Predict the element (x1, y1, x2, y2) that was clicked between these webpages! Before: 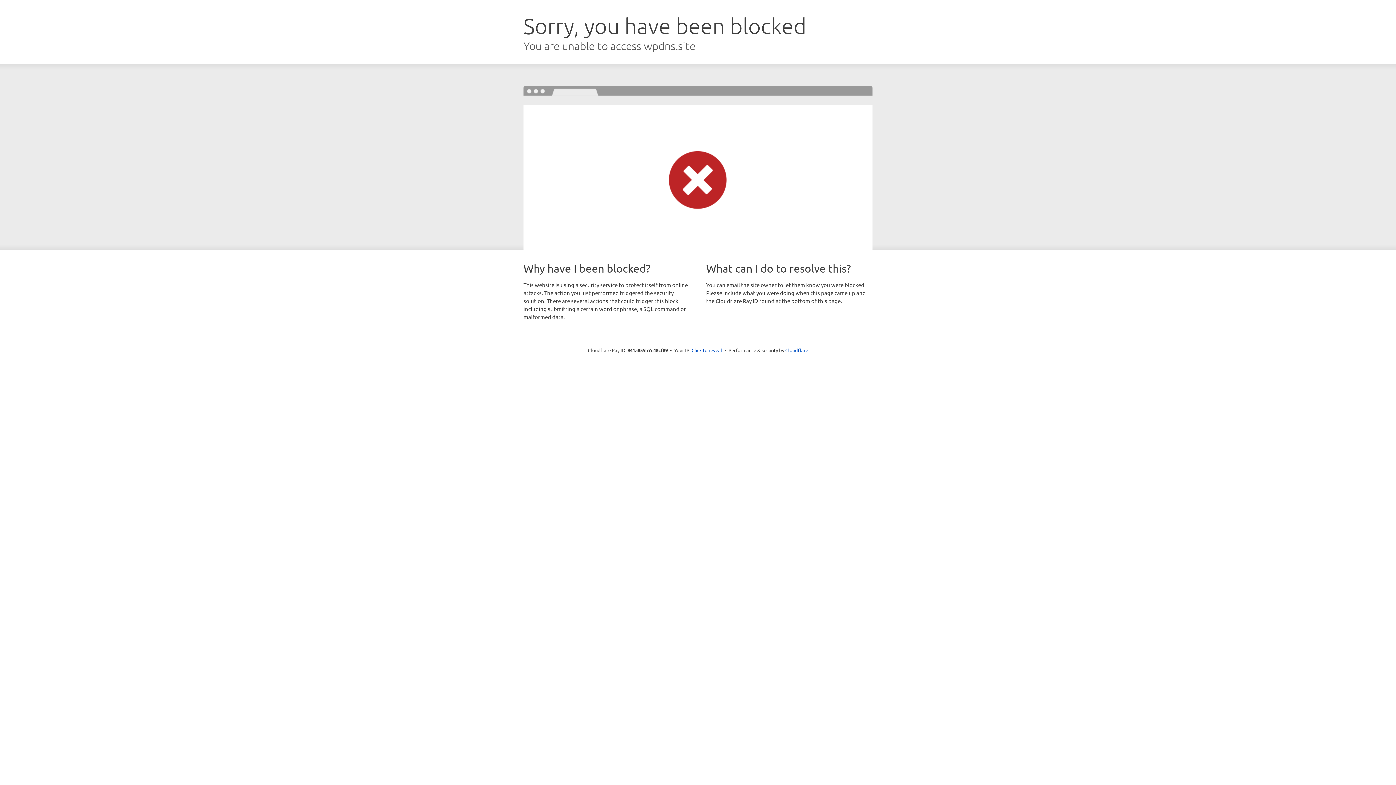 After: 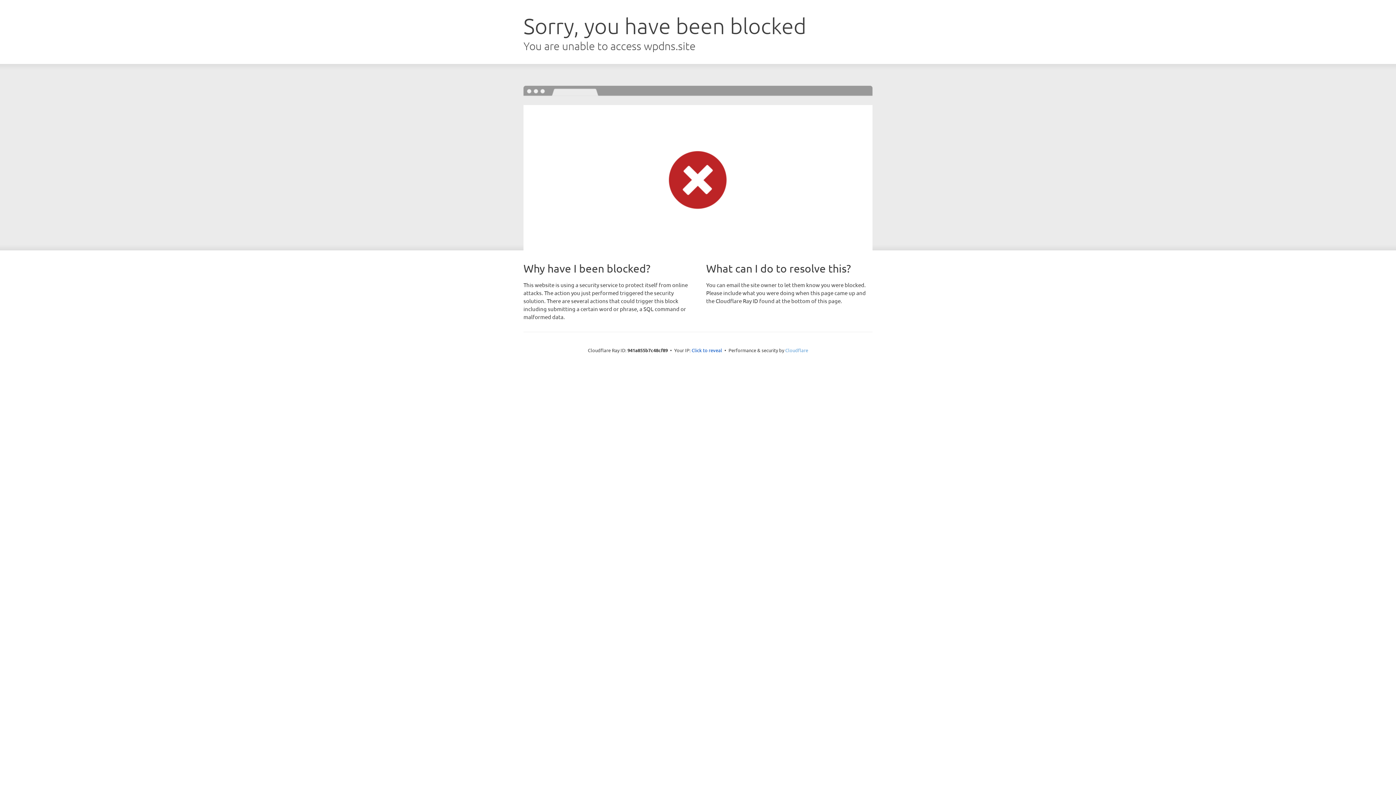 Action: bbox: (785, 347, 808, 353) label: Cloudflare